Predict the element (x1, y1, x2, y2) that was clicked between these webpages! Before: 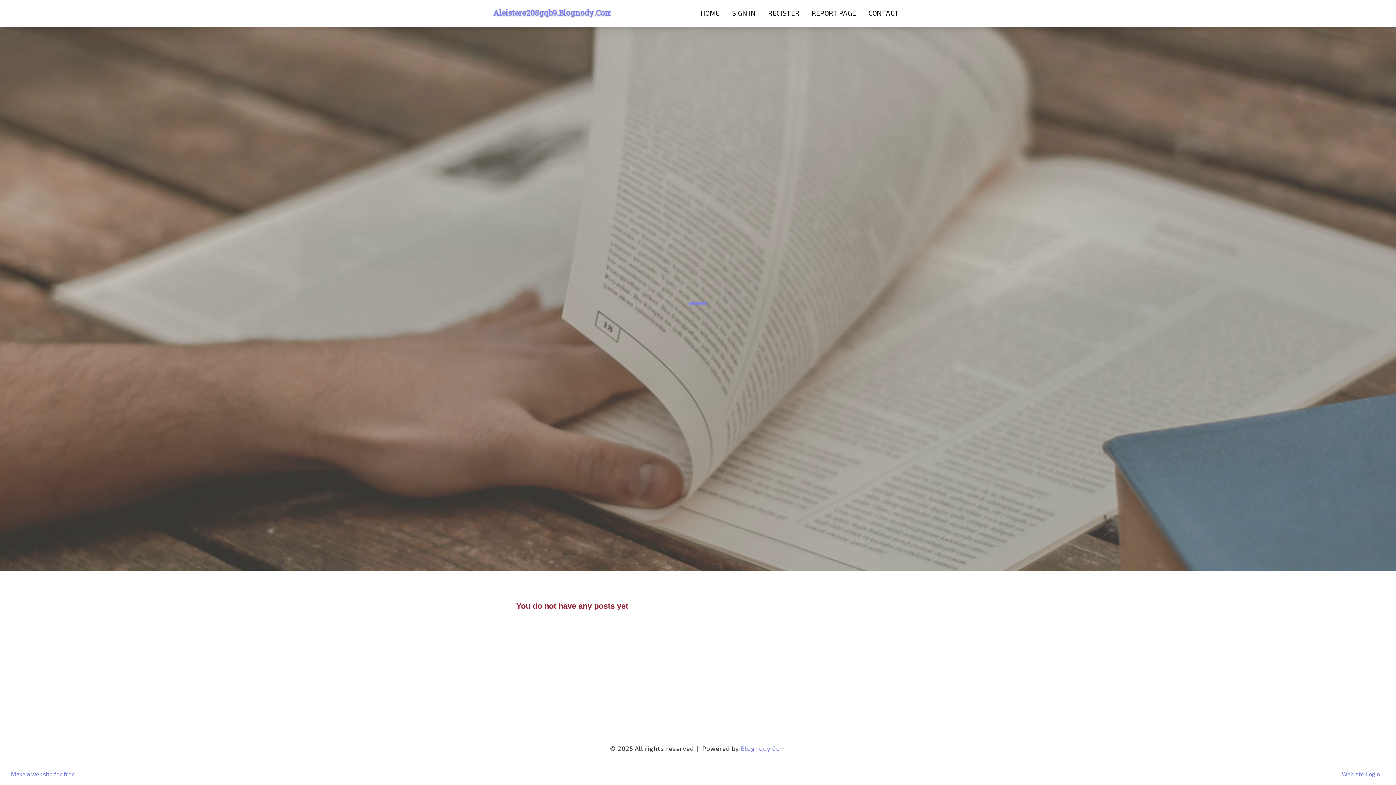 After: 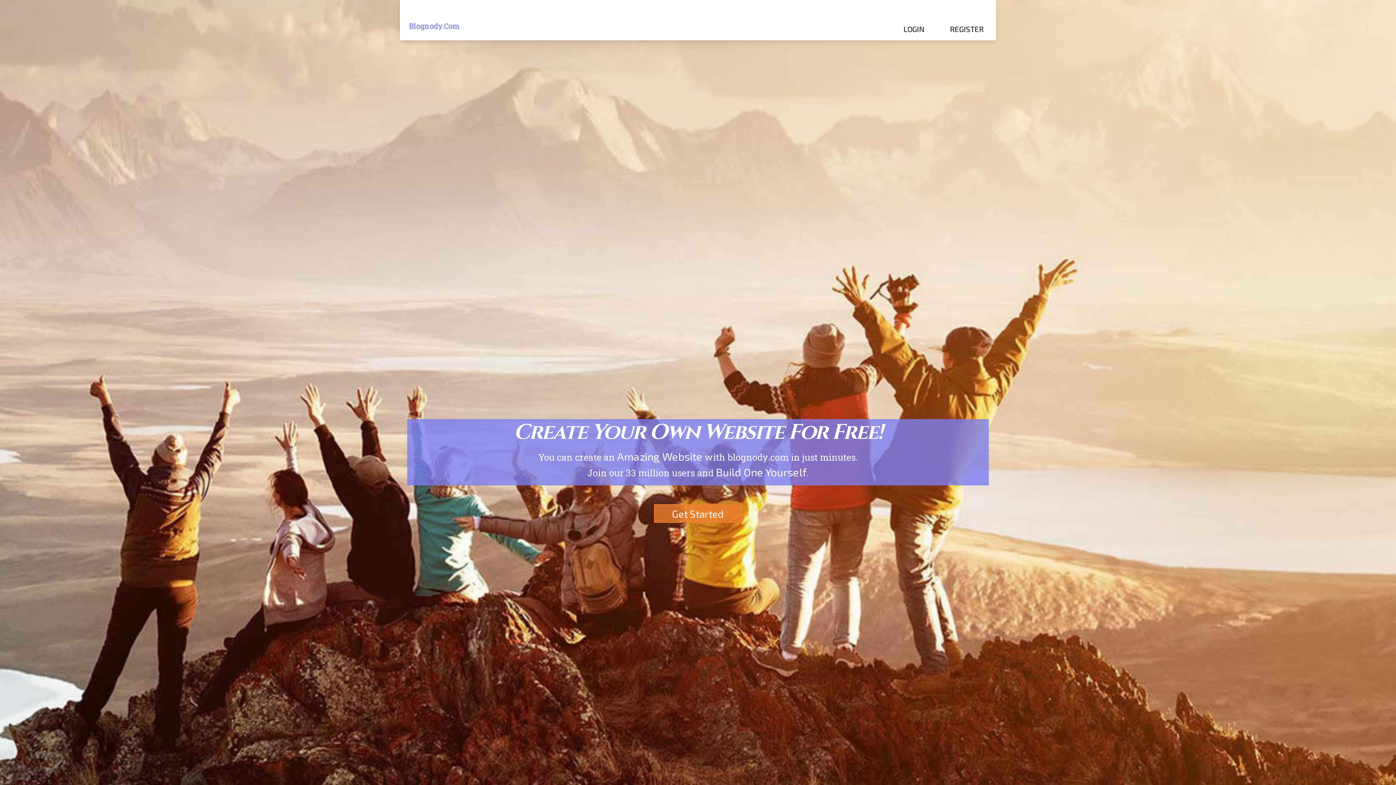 Action: label: HOME bbox: (694, 0, 726, 27)